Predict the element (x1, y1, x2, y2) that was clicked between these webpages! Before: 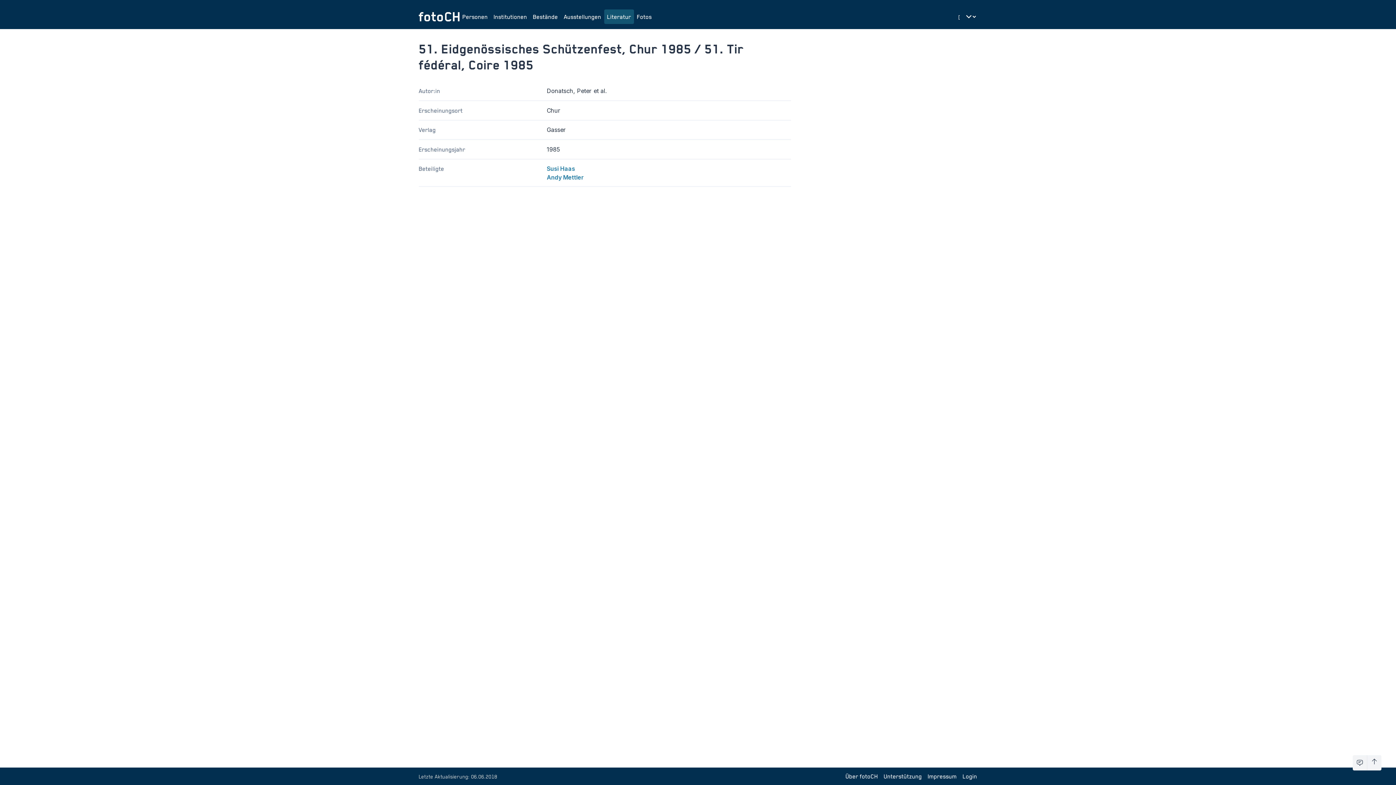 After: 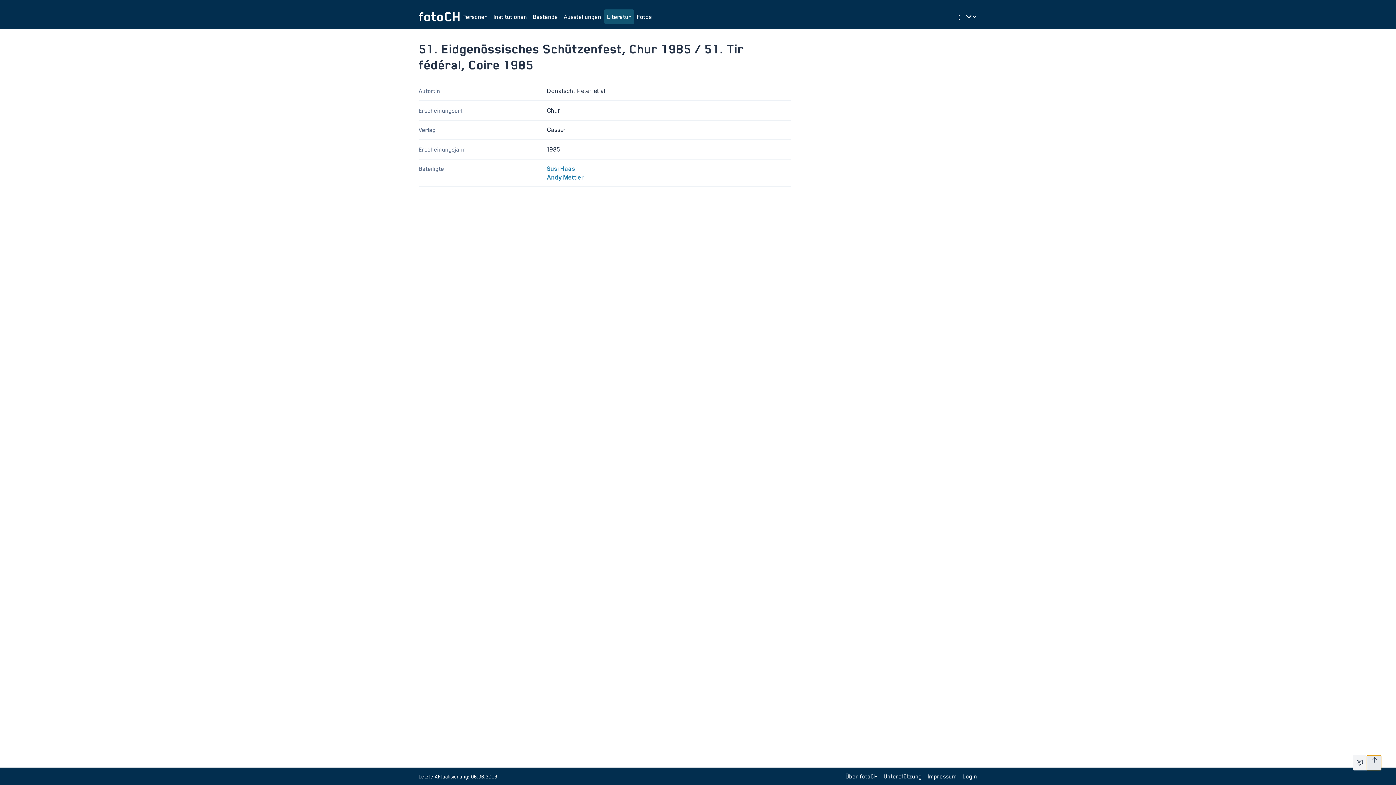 Action: bbox: (1367, 755, 1381, 770)